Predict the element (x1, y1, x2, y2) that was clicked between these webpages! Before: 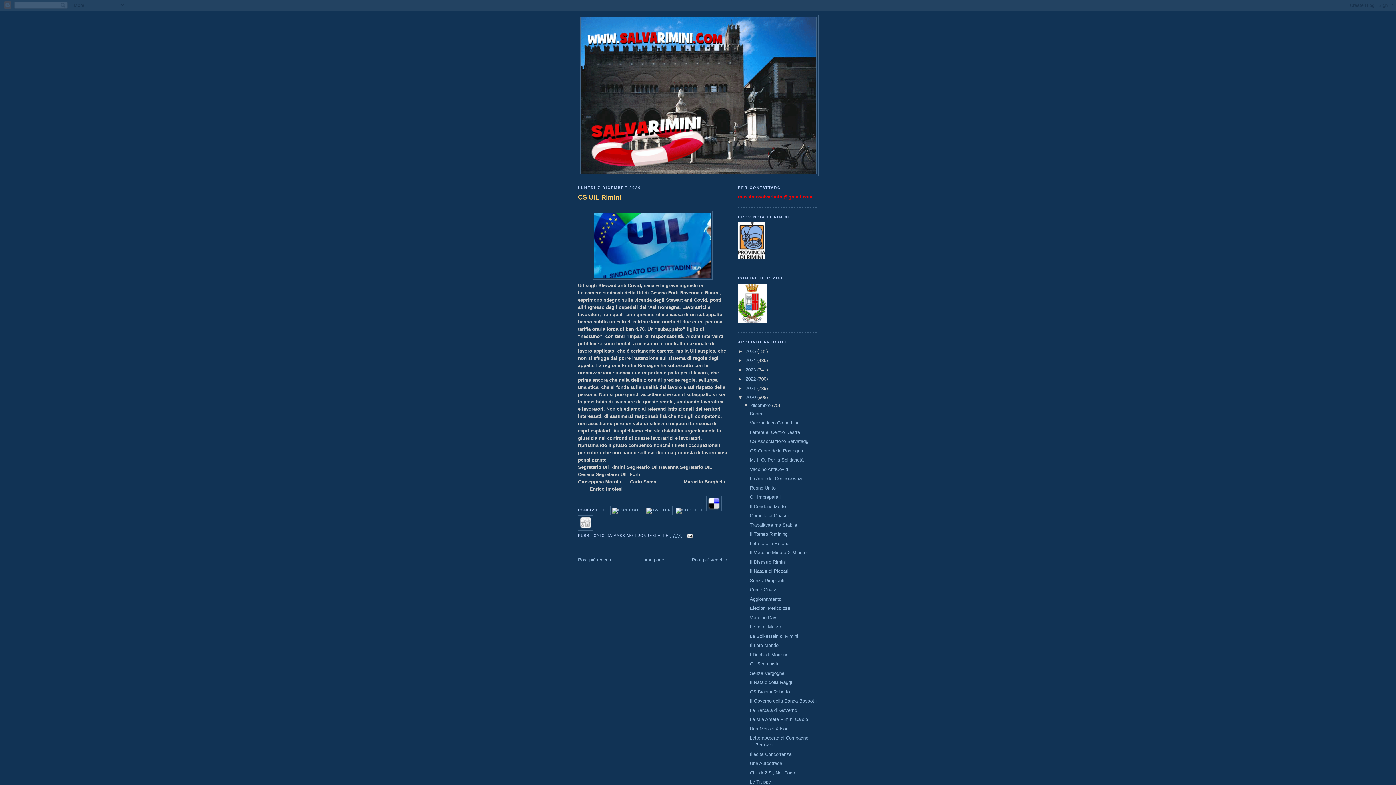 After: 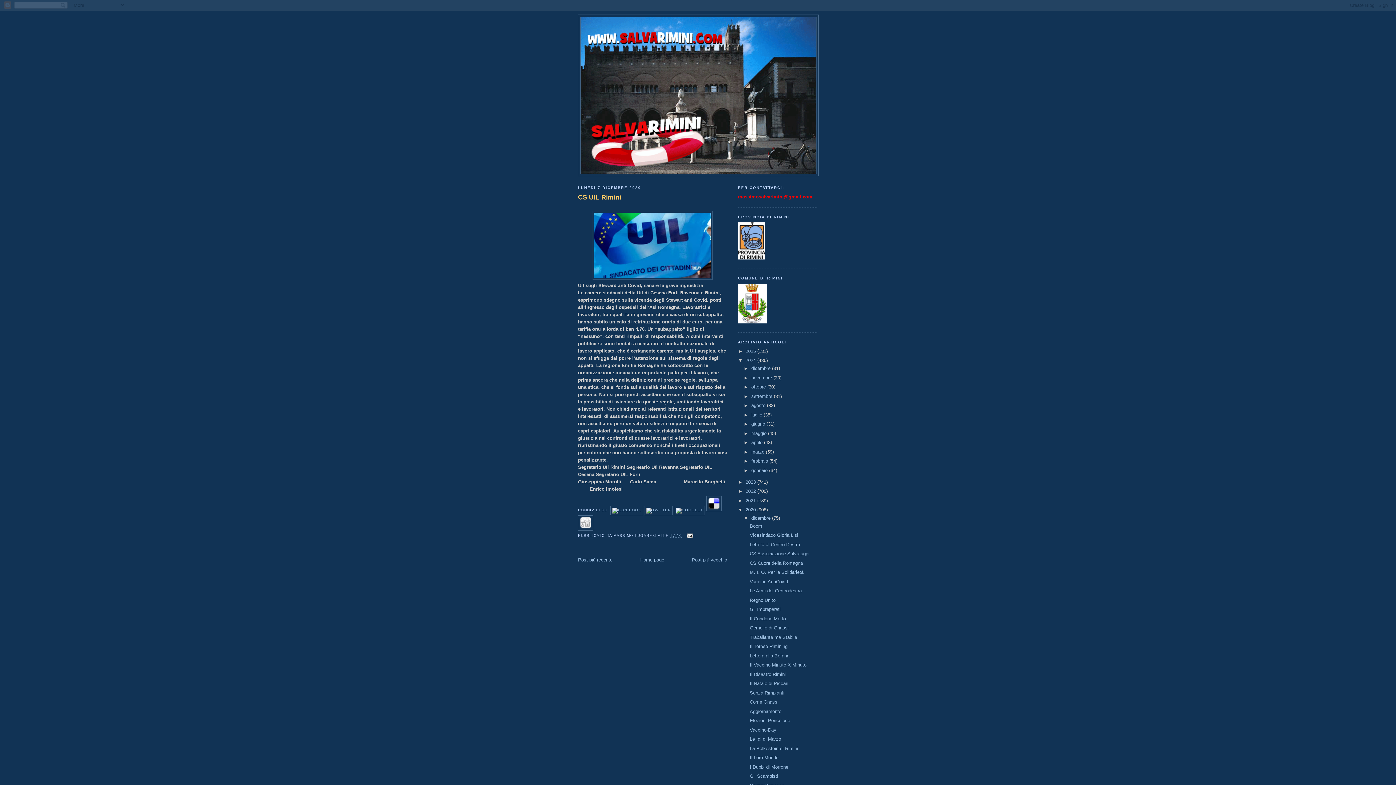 Action: bbox: (738, 357, 745, 363) label: ►  